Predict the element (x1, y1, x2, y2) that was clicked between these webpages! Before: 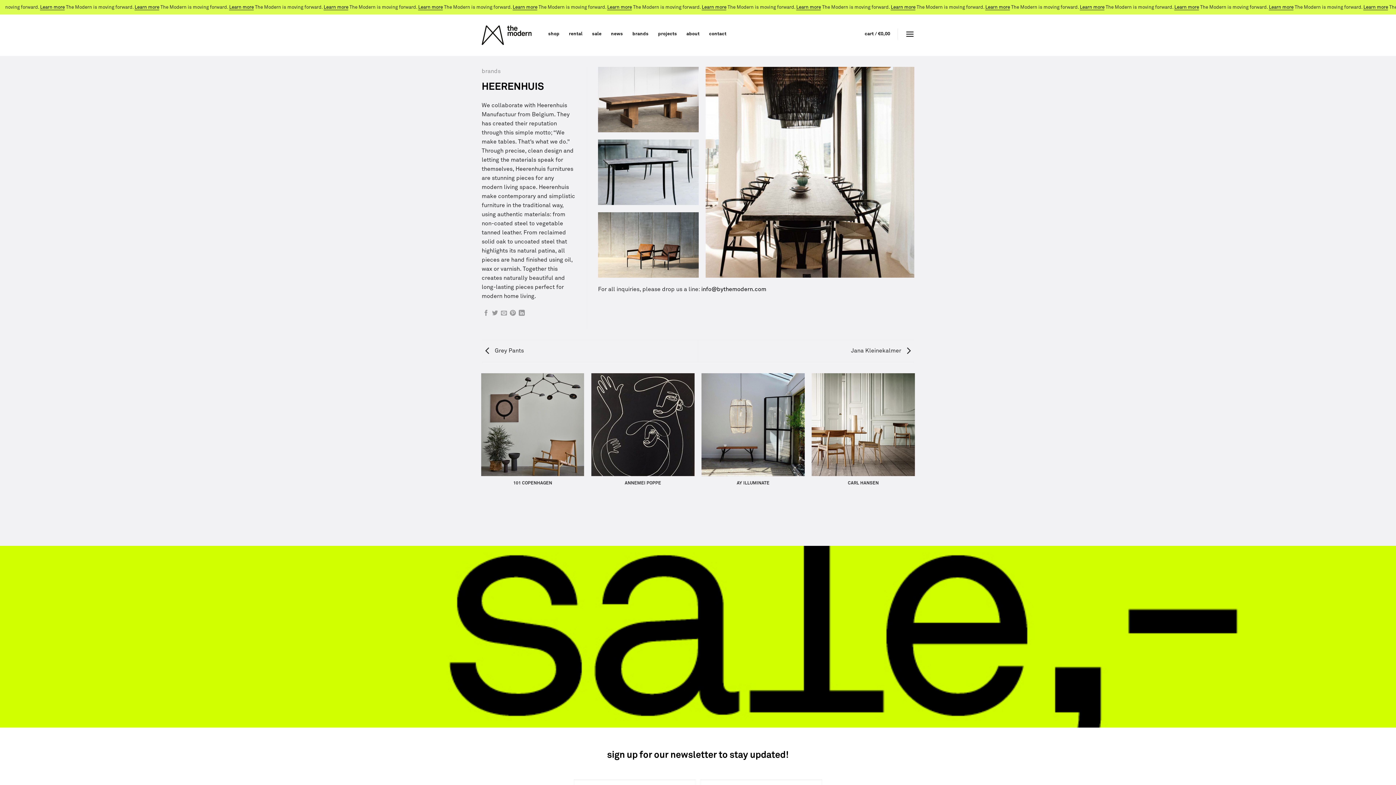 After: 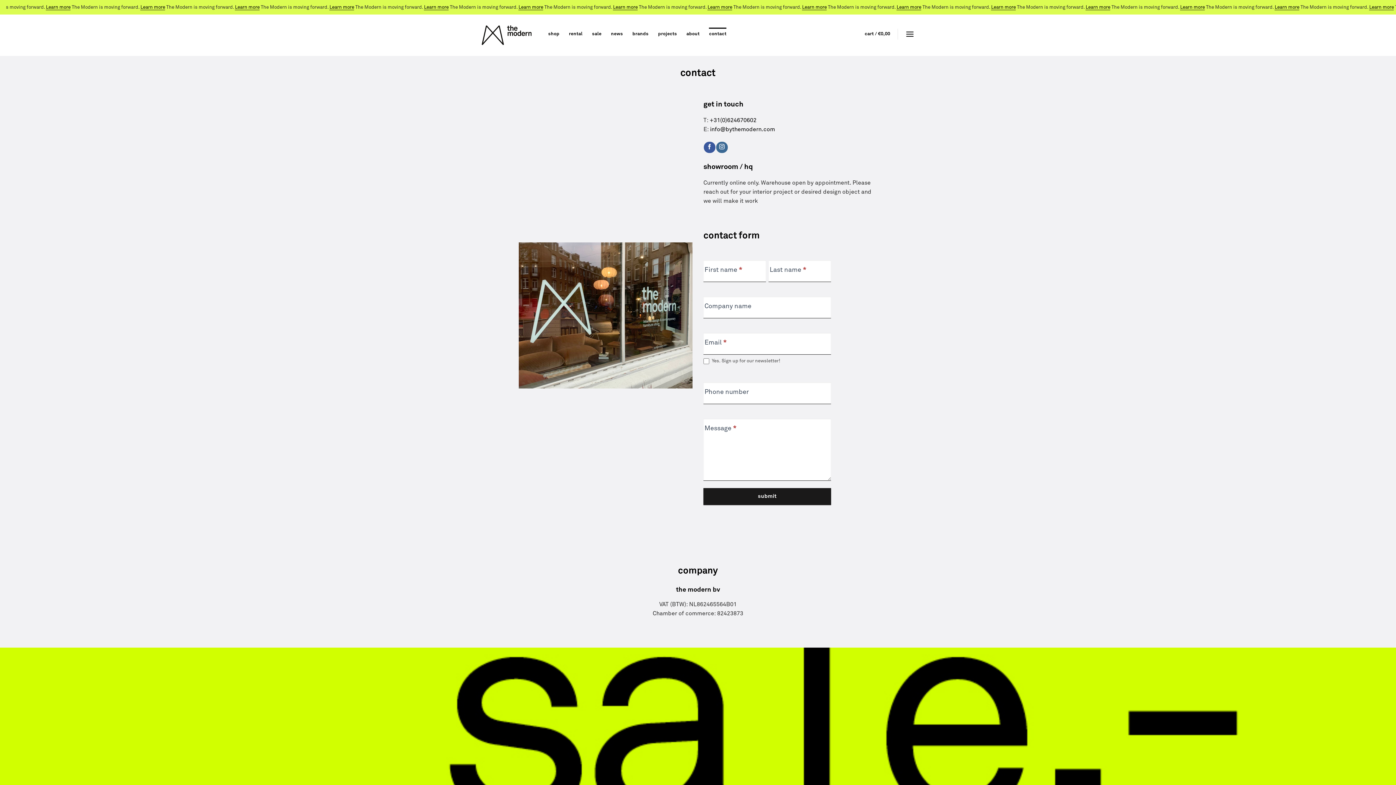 Action: bbox: (709, 27, 726, 40) label: contact